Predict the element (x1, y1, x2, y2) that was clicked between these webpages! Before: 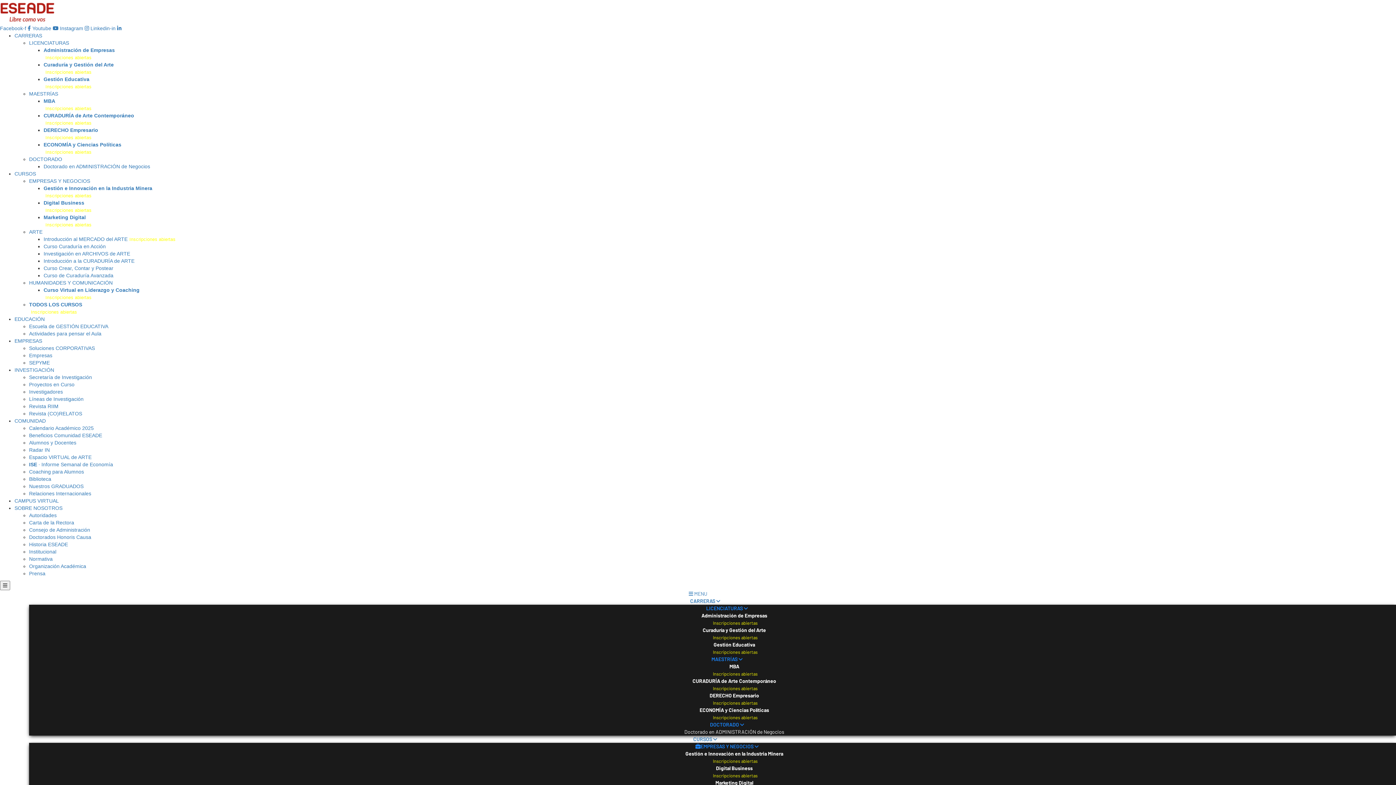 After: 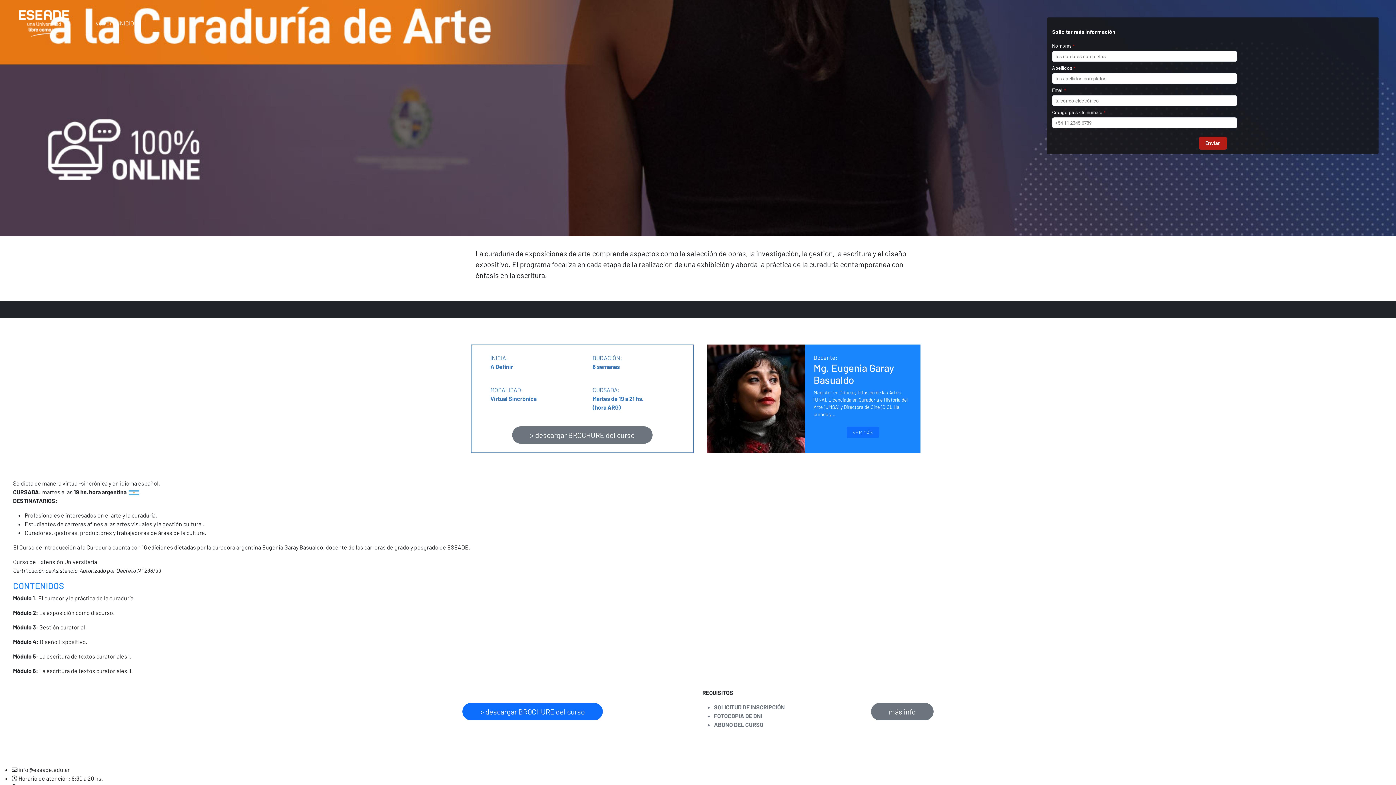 Action: bbox: (43, 258, 134, 264) label: Introducción a la CURADURÍA de ARTE